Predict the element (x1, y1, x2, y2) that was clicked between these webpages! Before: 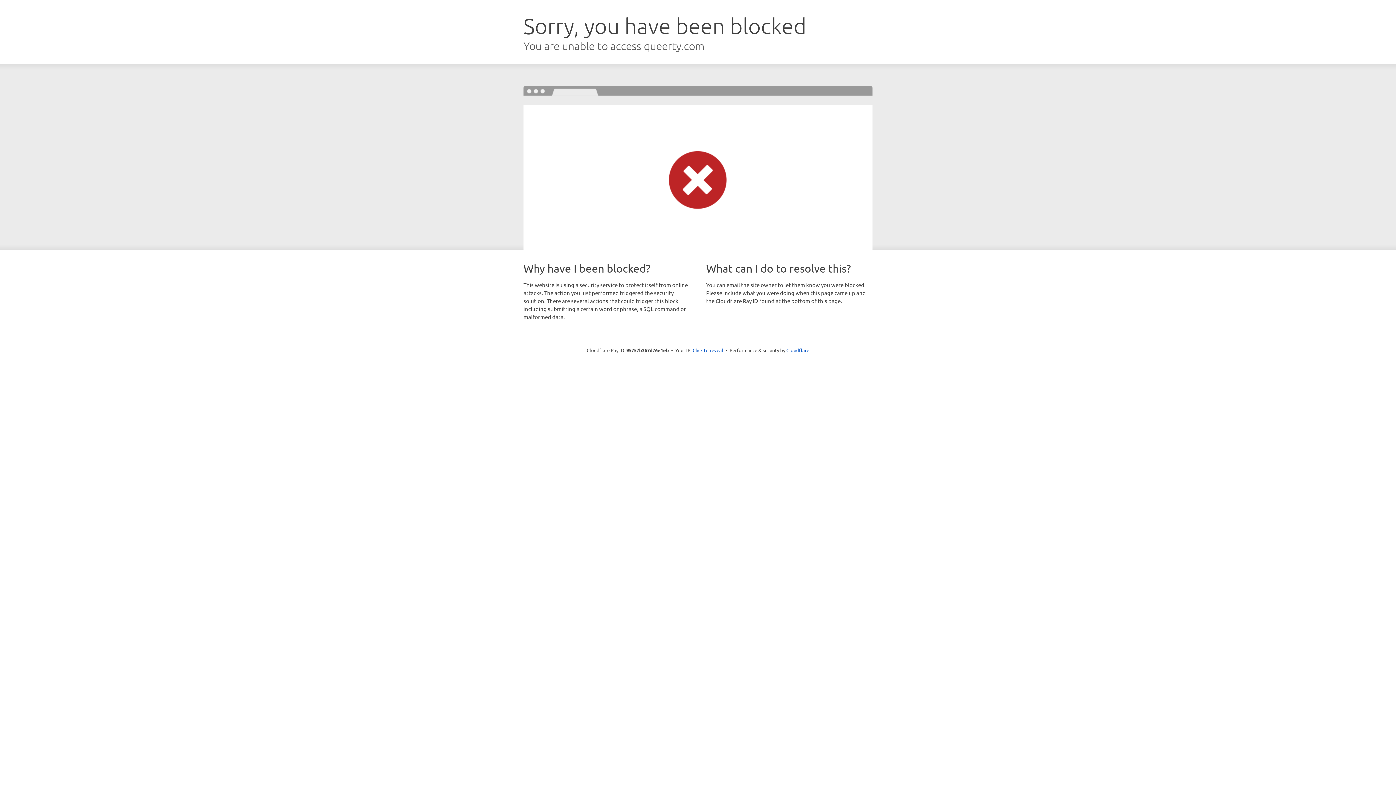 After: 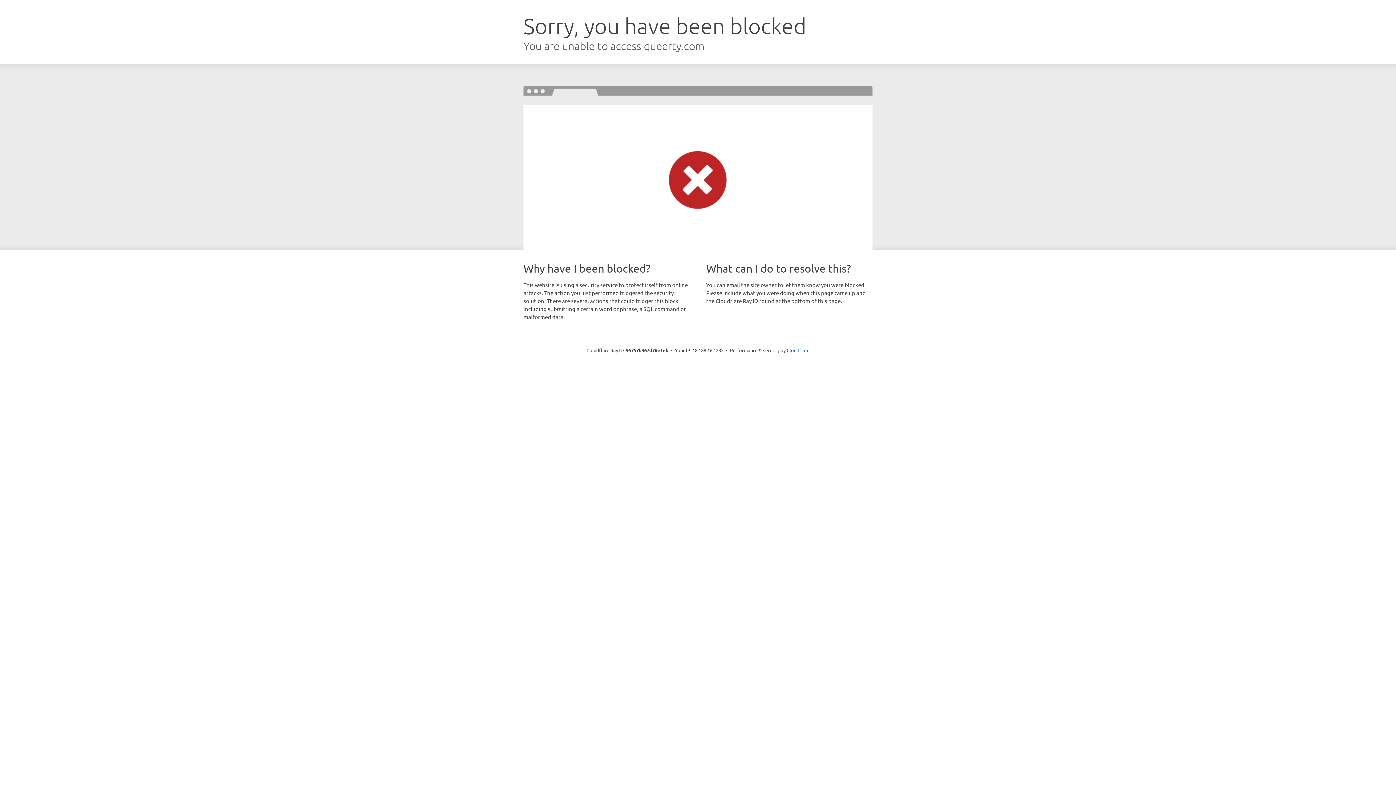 Action: label: Click to reveal bbox: (692, 346, 723, 353)